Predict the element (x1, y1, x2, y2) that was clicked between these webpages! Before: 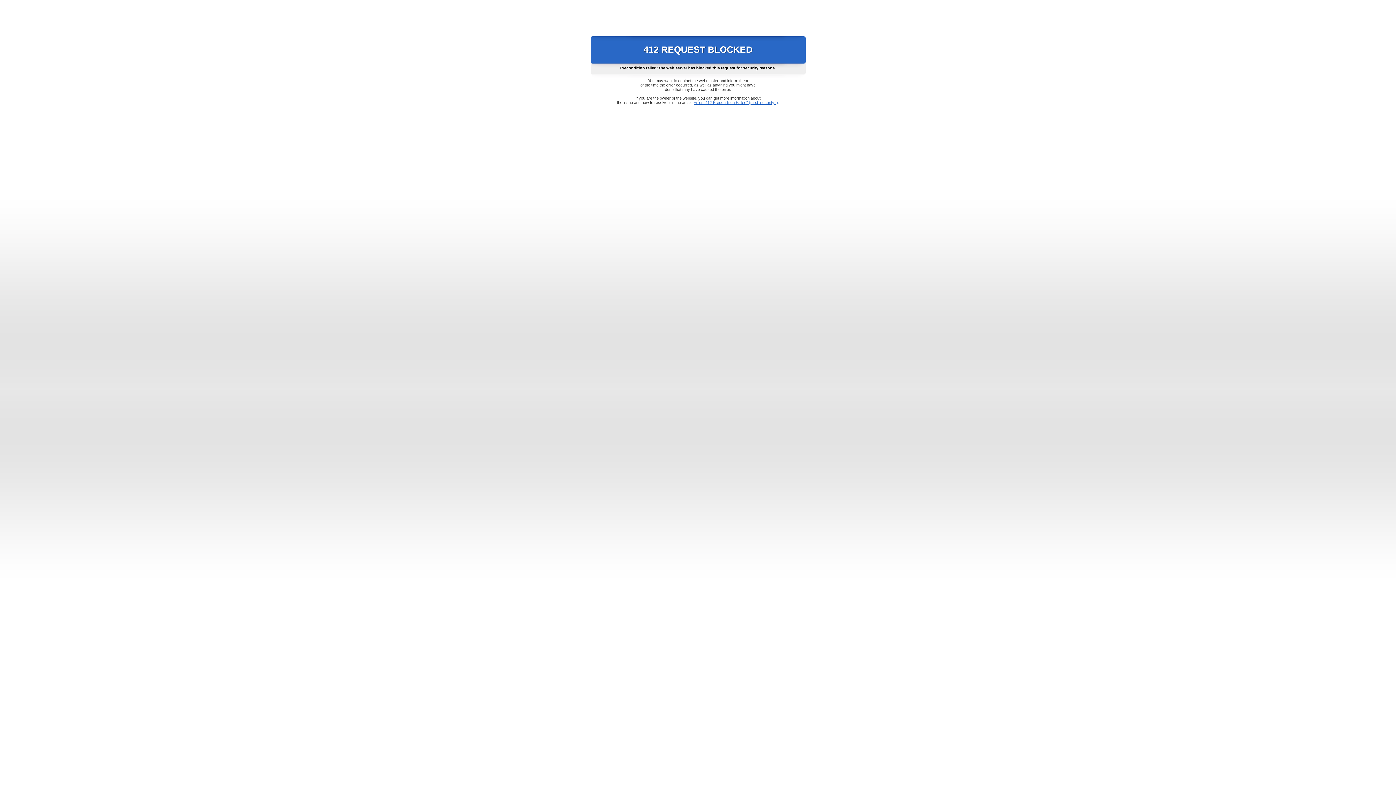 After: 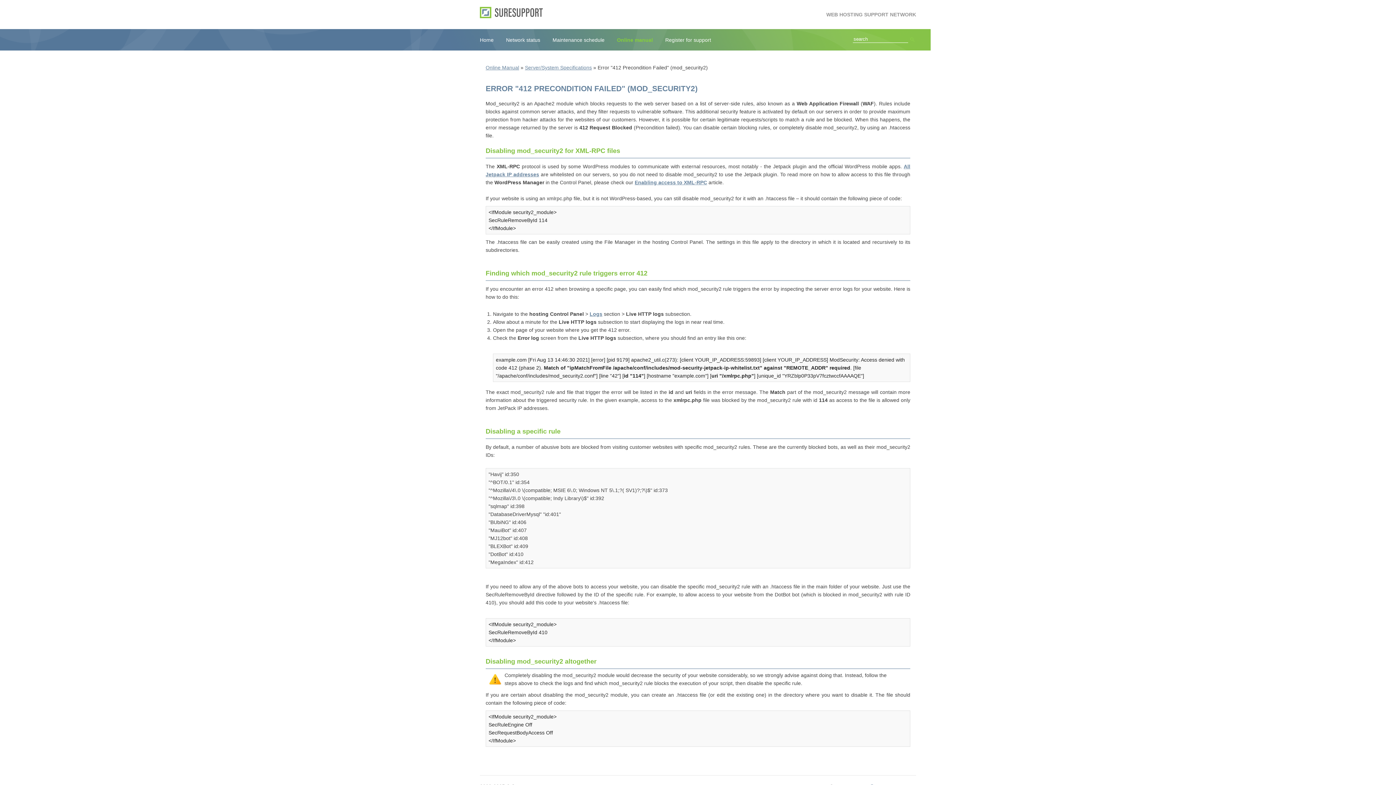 Action: bbox: (693, 100, 778, 104) label: Error "412 Precondition Failed" (mod_security2)